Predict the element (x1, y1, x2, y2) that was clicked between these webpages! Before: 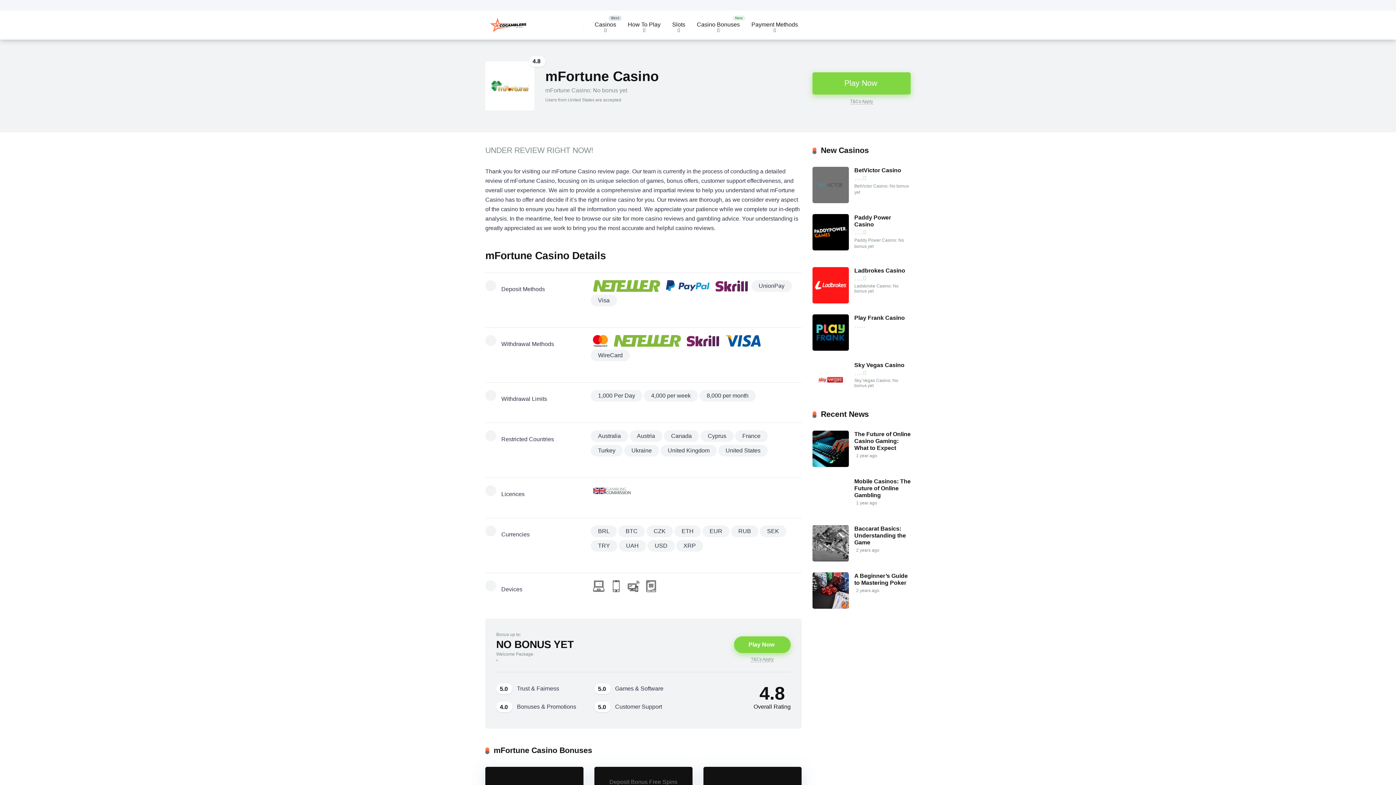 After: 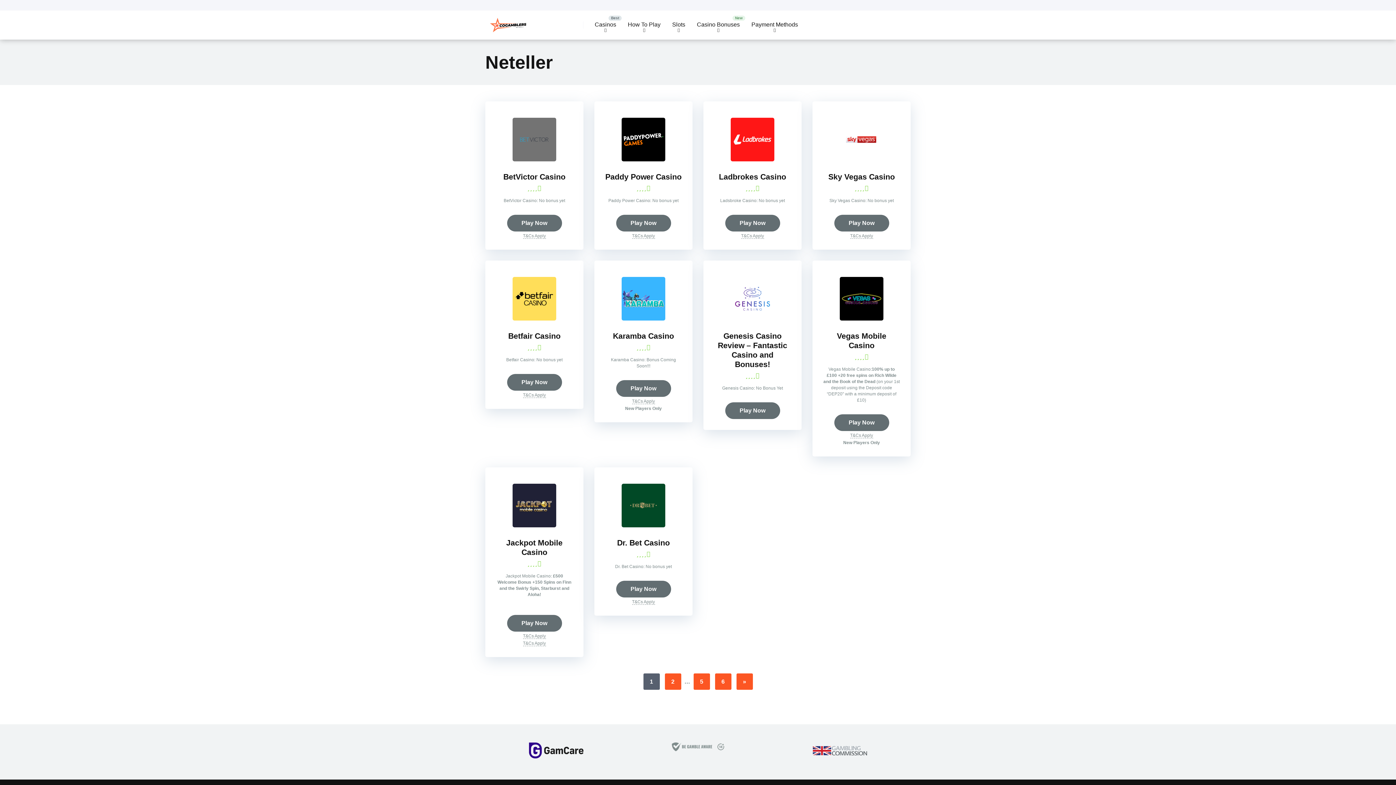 Action: label: Payment Methods bbox: (745, 10, 804, 39)